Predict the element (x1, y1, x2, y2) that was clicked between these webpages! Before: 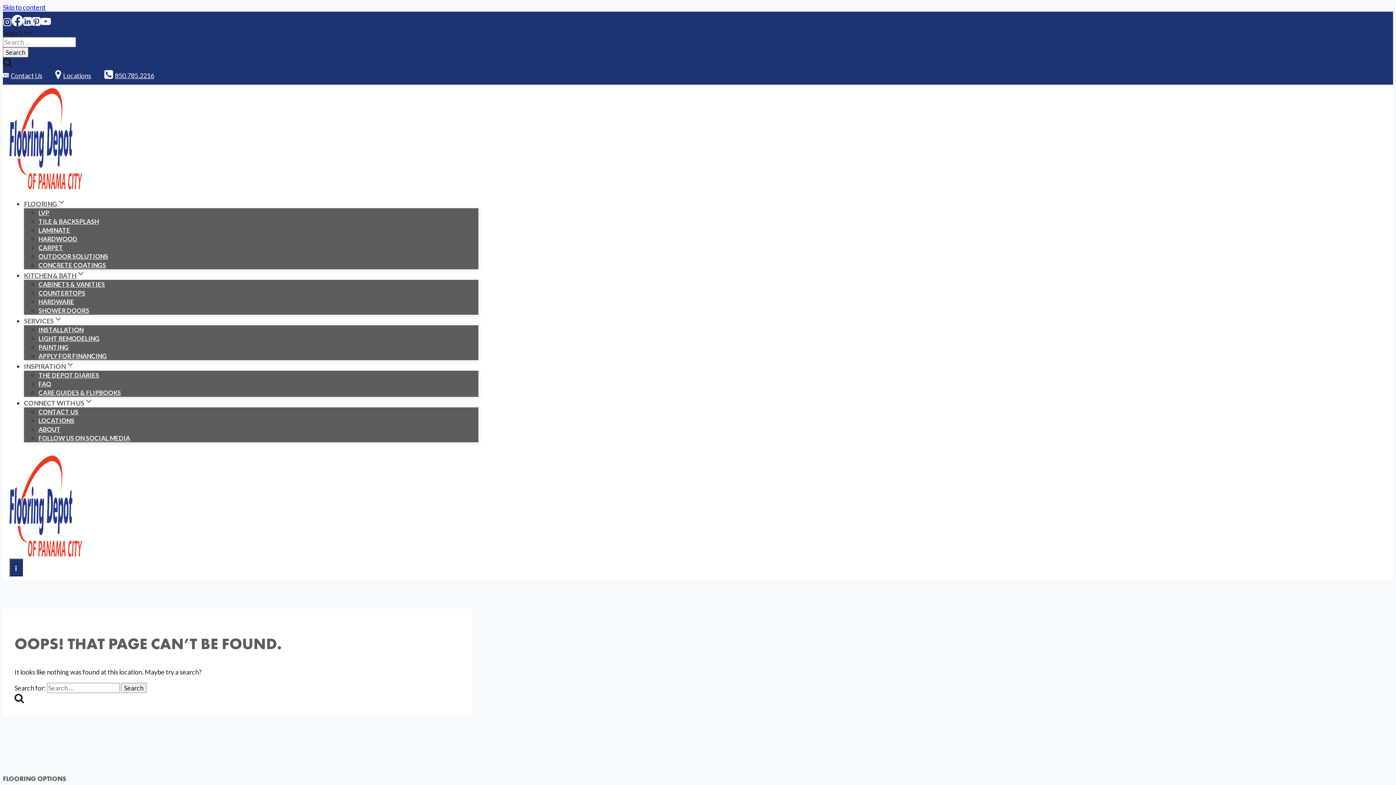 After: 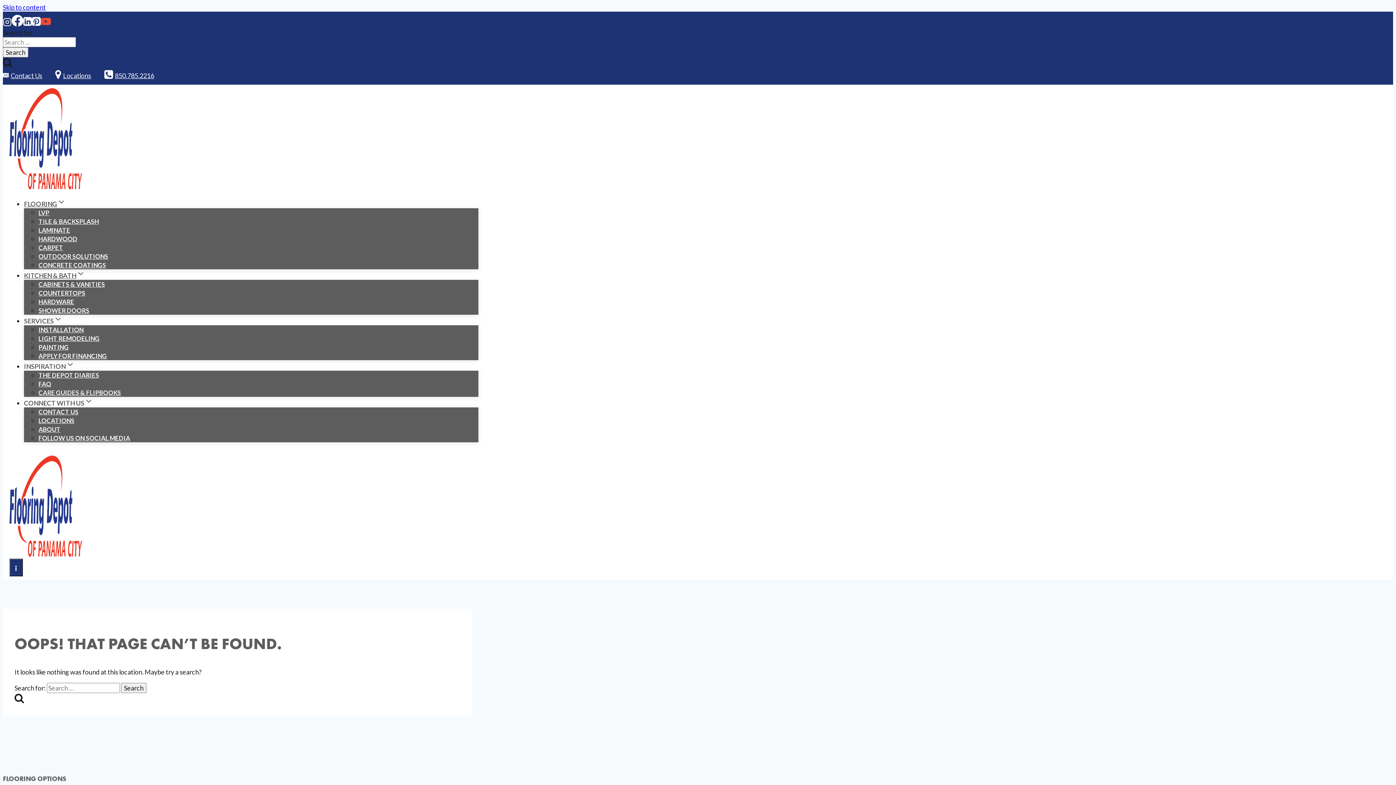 Action: label: YouTube bbox: (40, 20, 50, 28)